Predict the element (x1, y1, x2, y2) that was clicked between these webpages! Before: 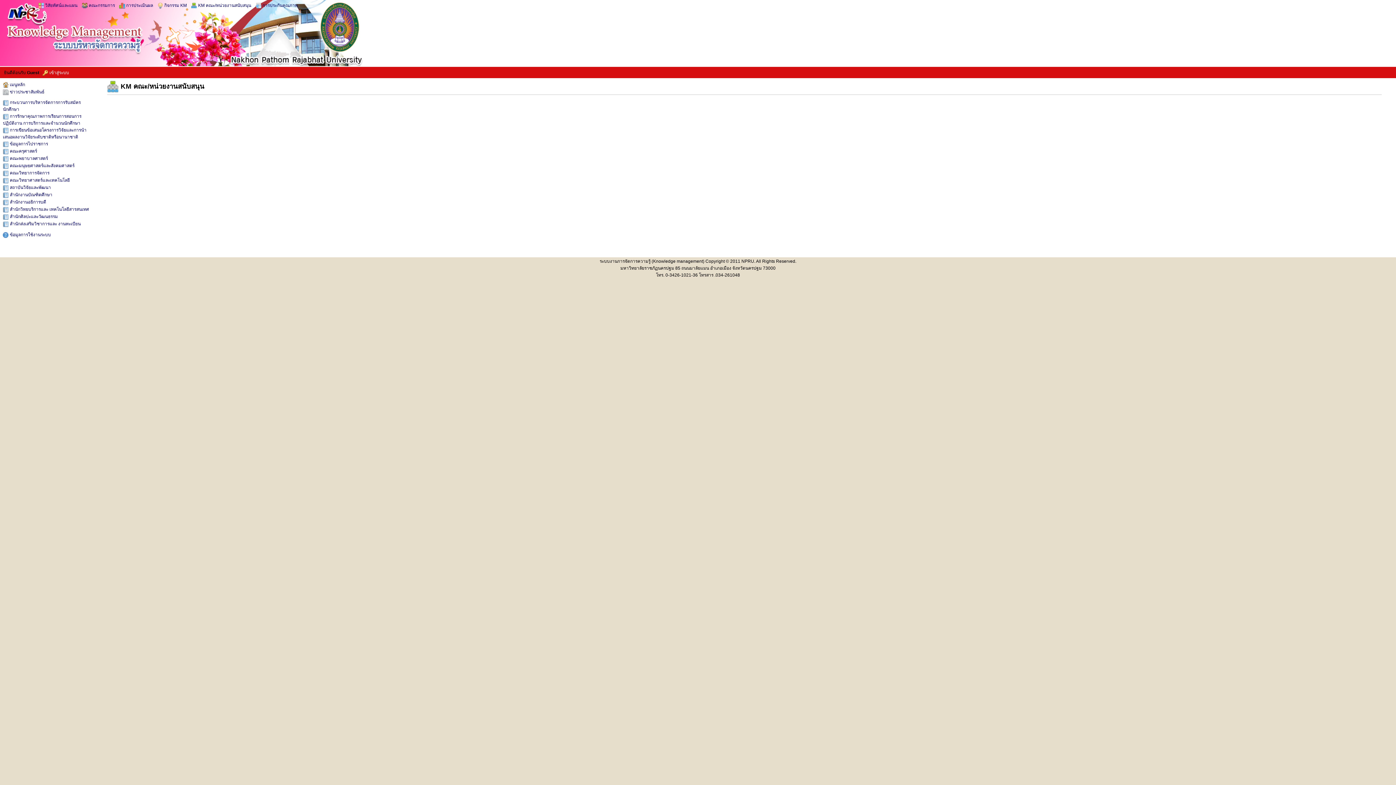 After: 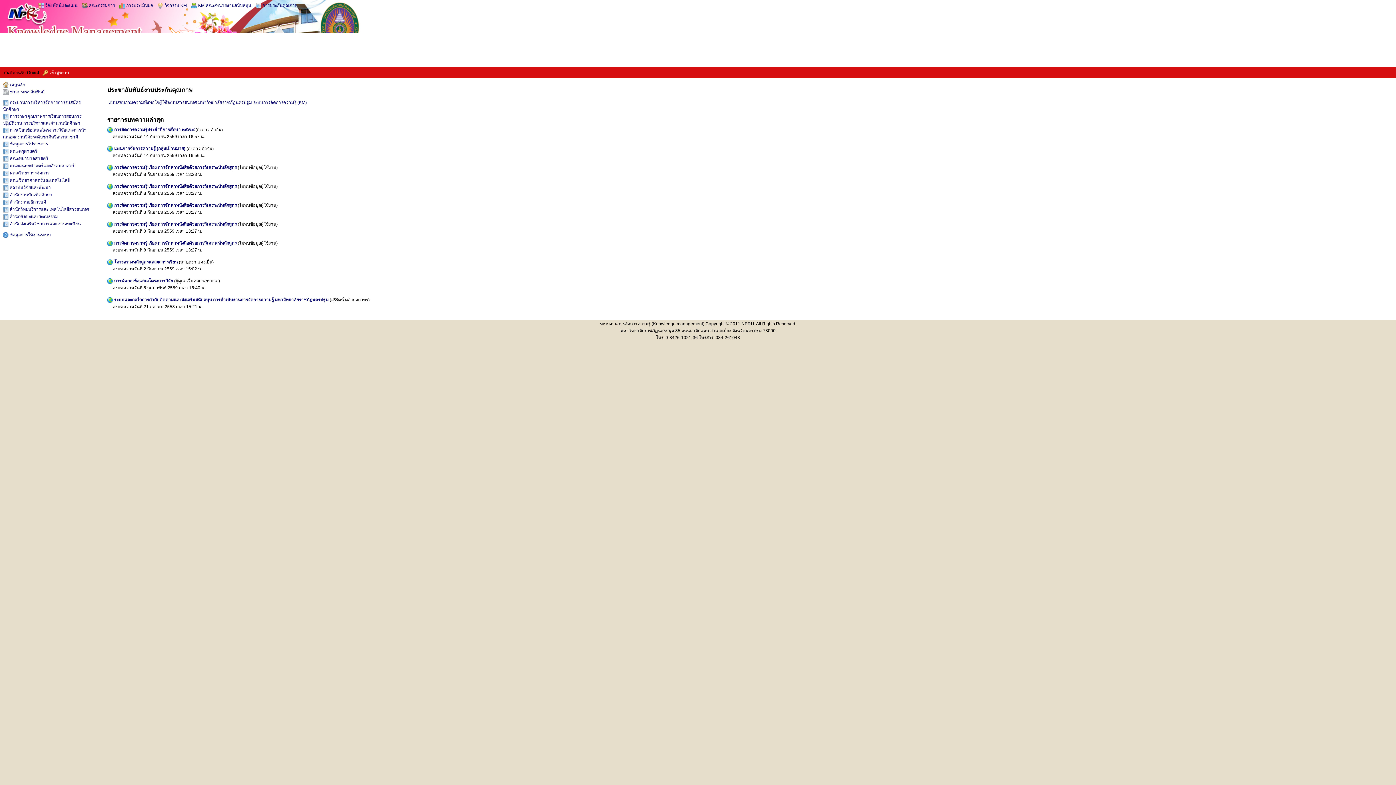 Action: bbox: (2, 82, 25, 87) label:  เมนูหลัก